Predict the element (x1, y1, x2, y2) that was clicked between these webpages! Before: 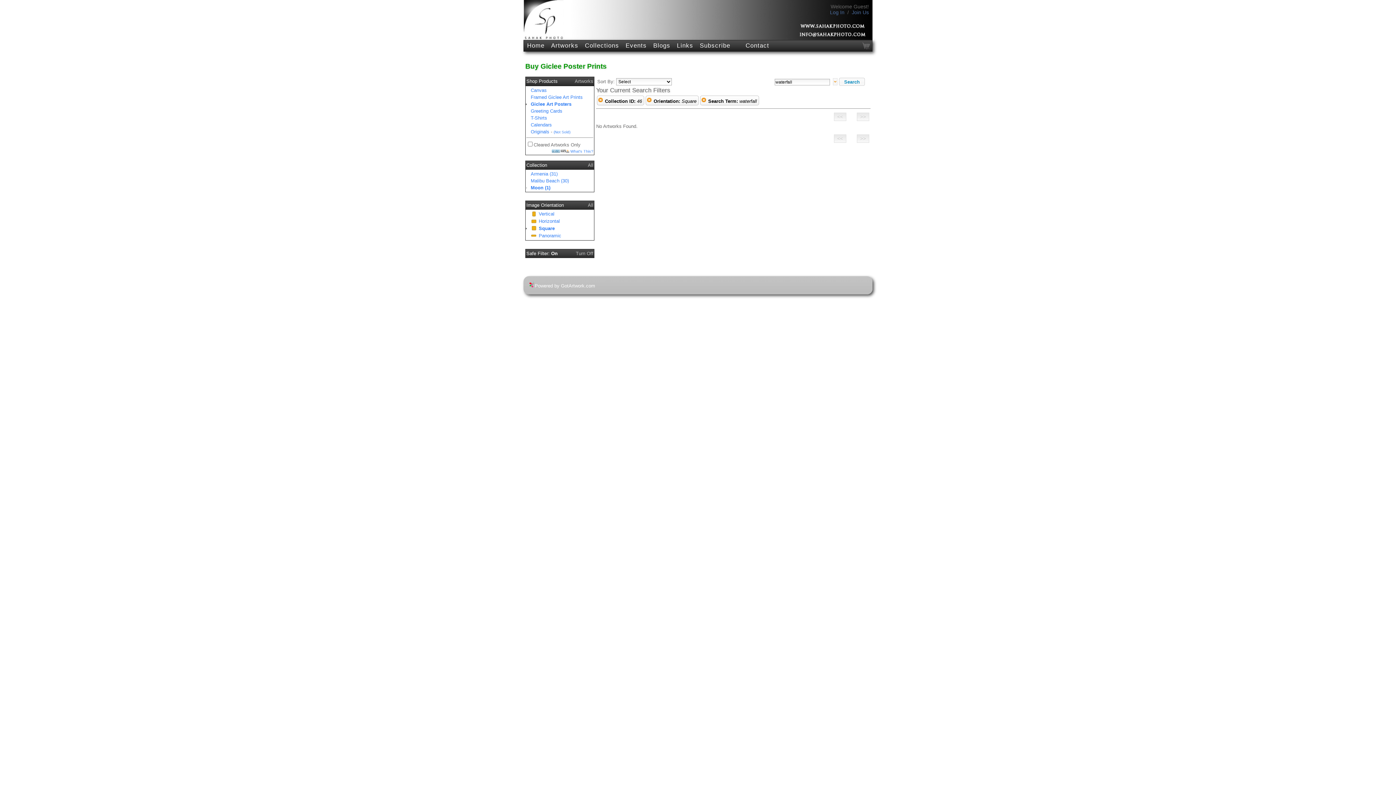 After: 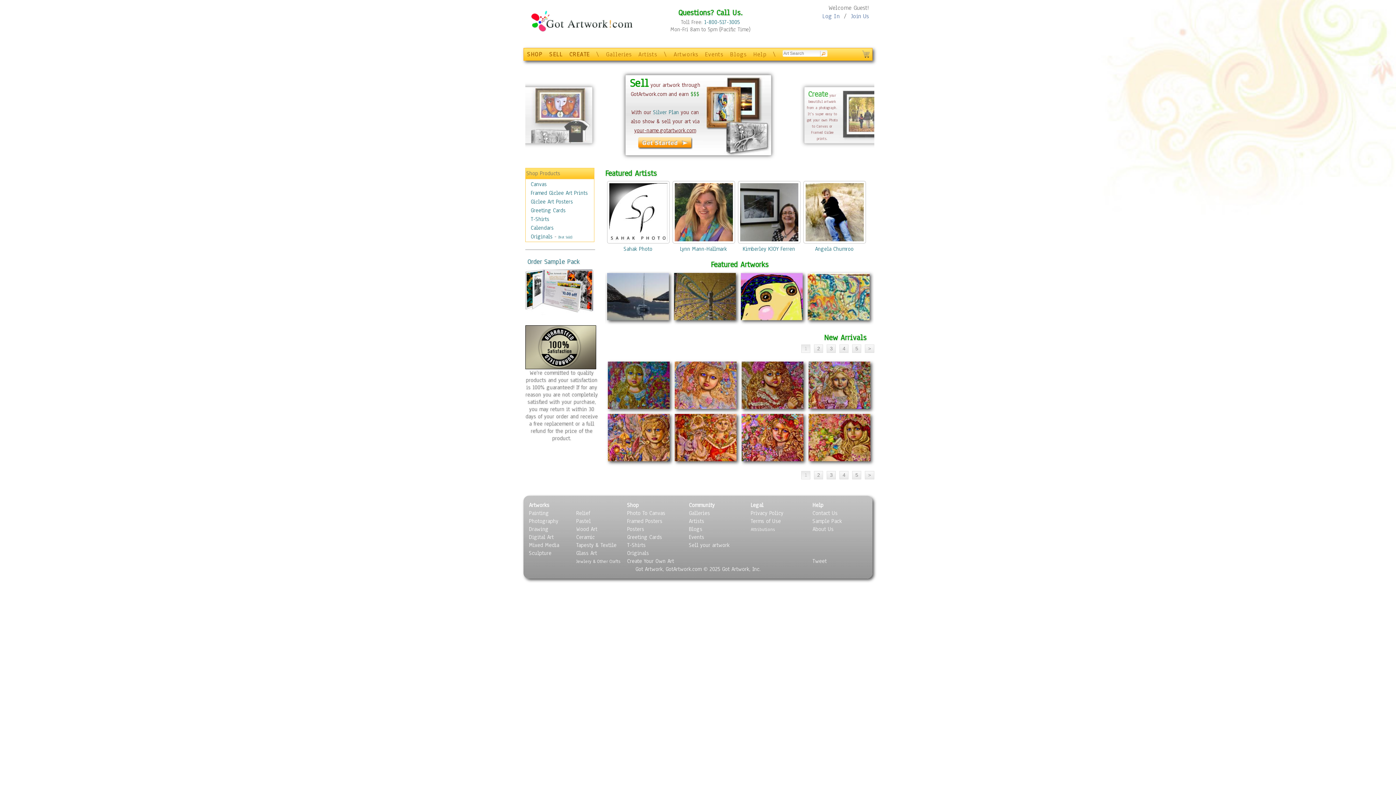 Action: bbox: (529, 283, 595, 288) label: Powered by GotArtwork.com